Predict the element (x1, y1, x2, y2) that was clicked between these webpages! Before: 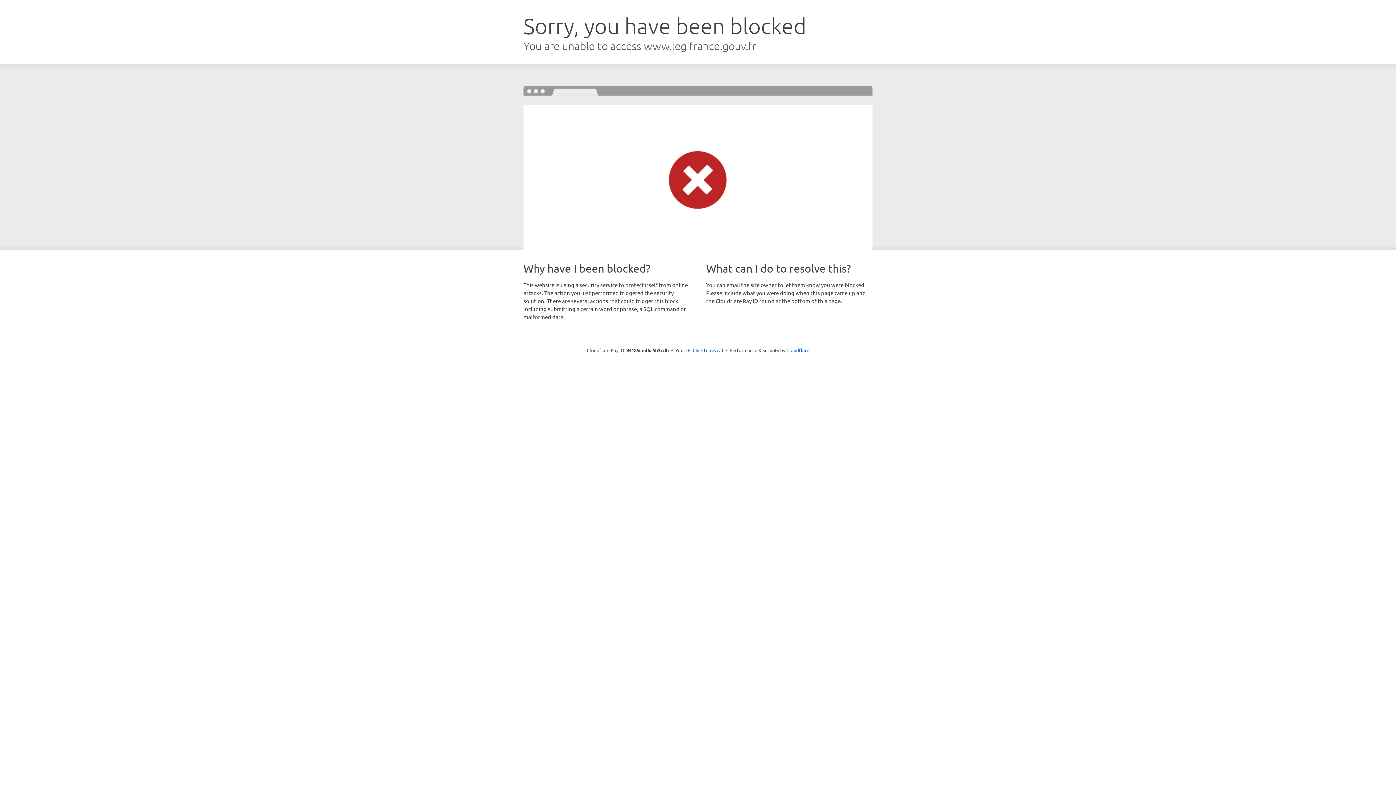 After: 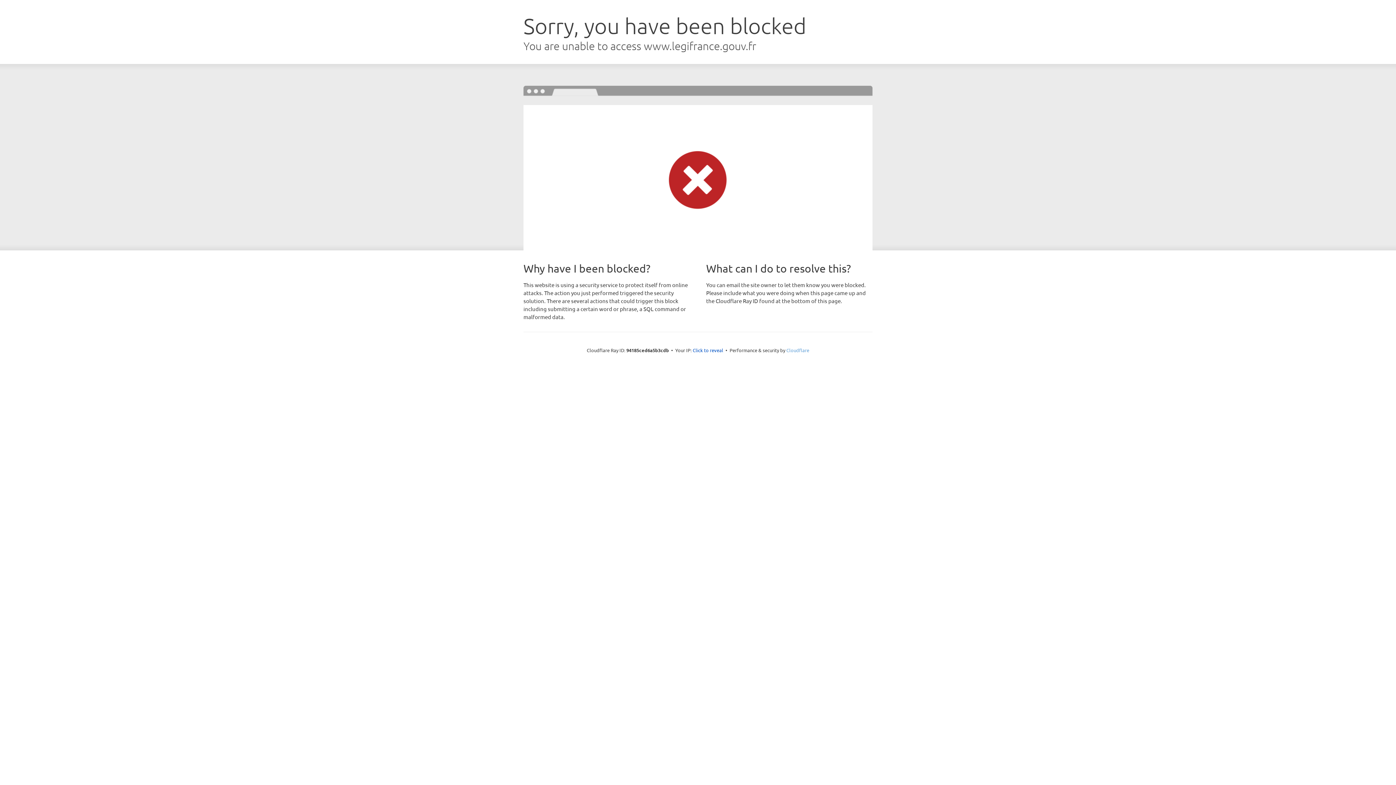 Action: bbox: (786, 347, 809, 353) label: Cloudflare